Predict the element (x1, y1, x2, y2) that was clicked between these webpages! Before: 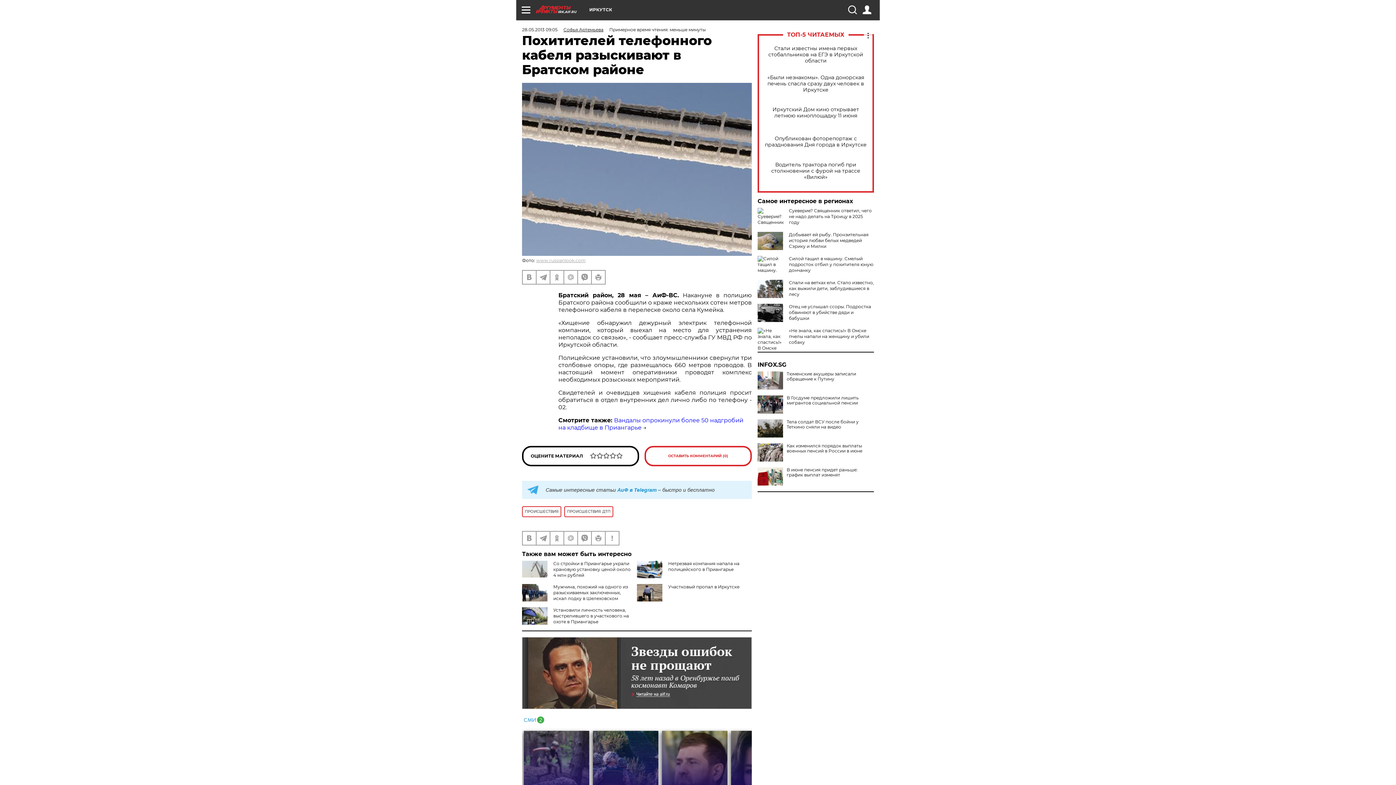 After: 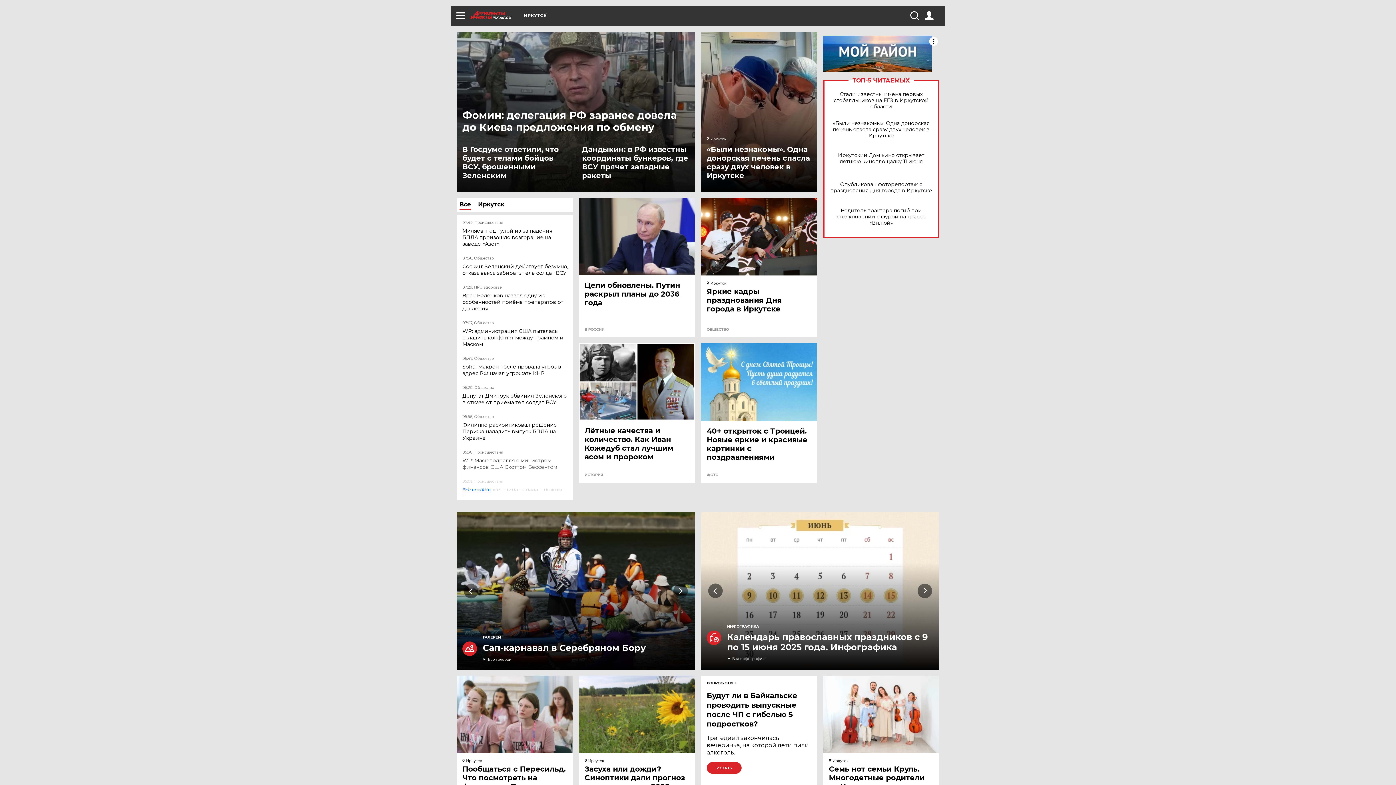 Action: bbox: (536, 5, 589, 13) label: IRK.AIF.RU